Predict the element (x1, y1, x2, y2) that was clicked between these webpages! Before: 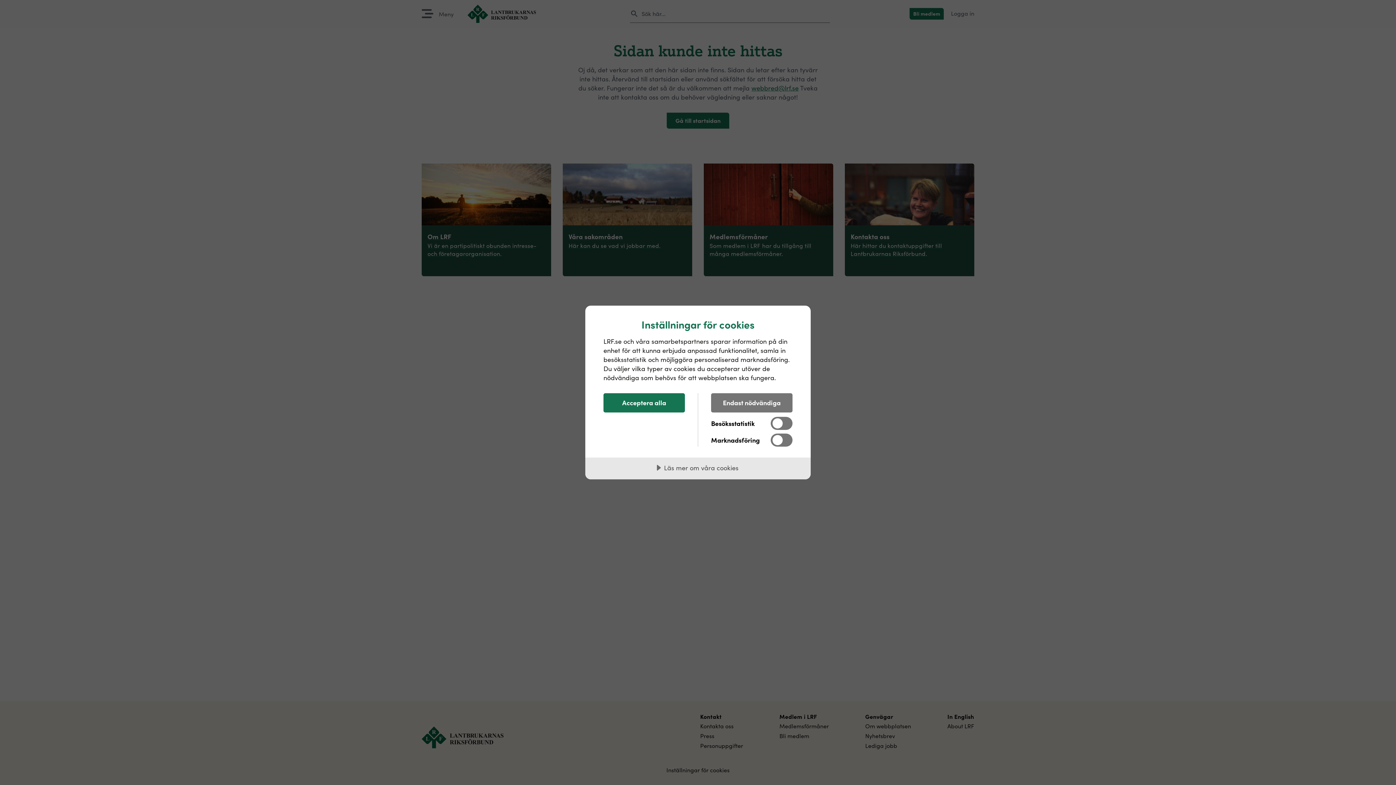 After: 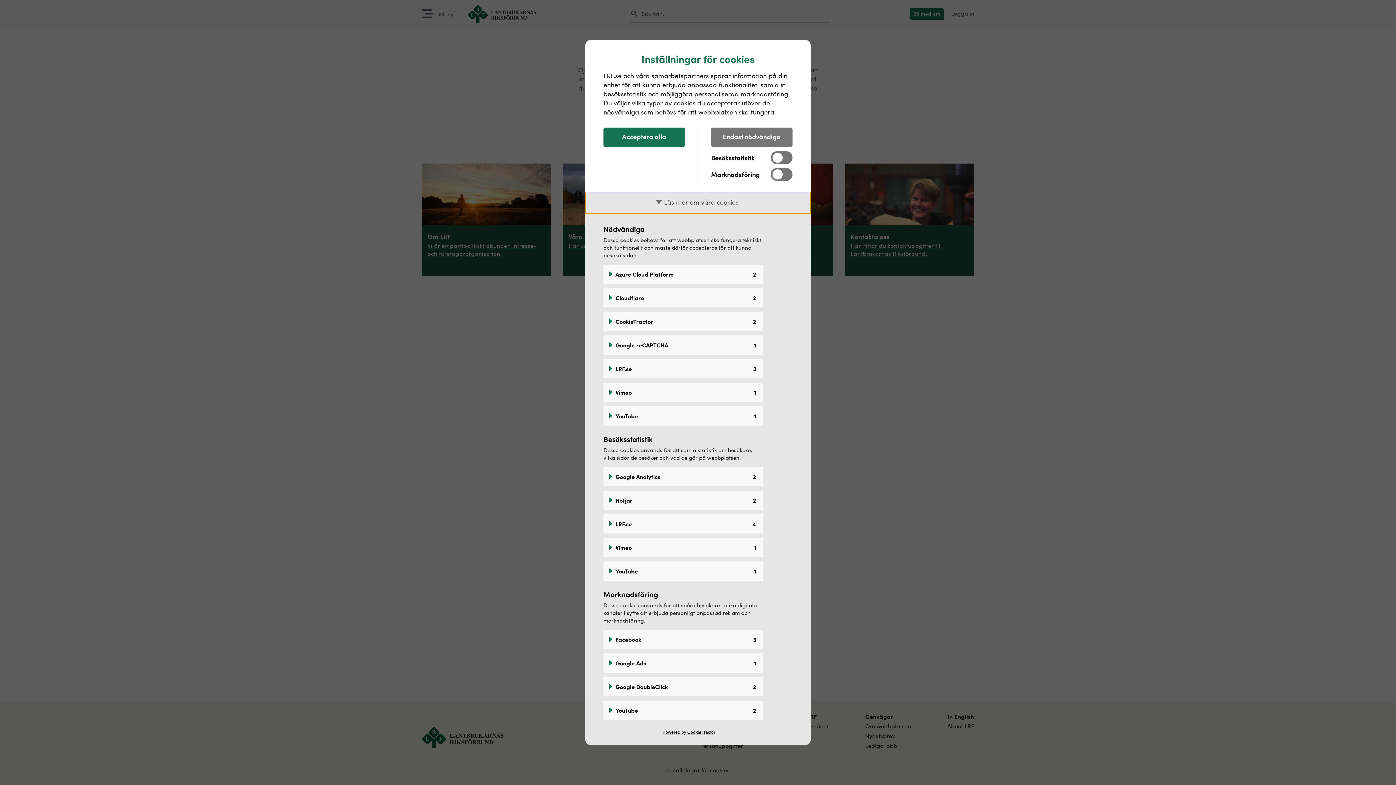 Action: label: Läs mer om våra cookies bbox: (585, 457, 810, 479)